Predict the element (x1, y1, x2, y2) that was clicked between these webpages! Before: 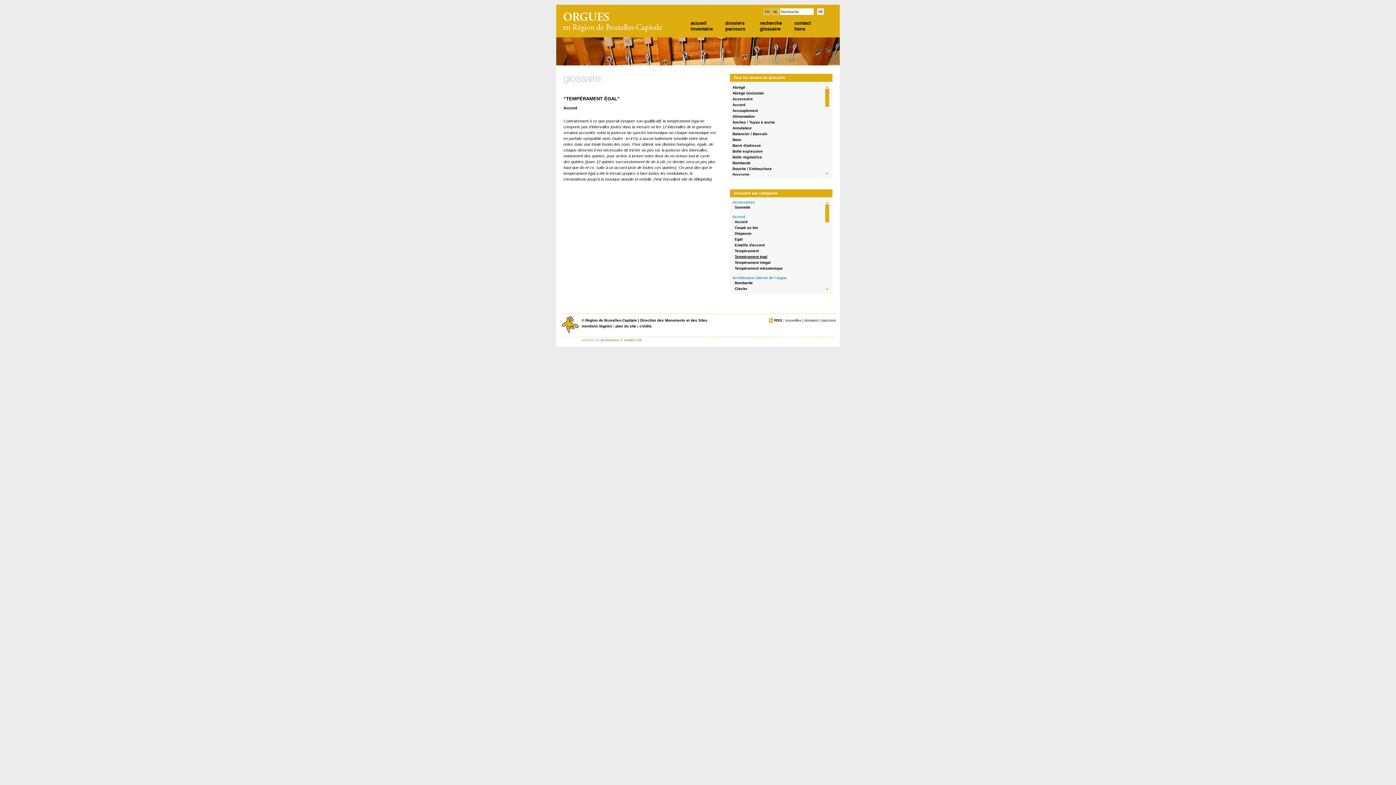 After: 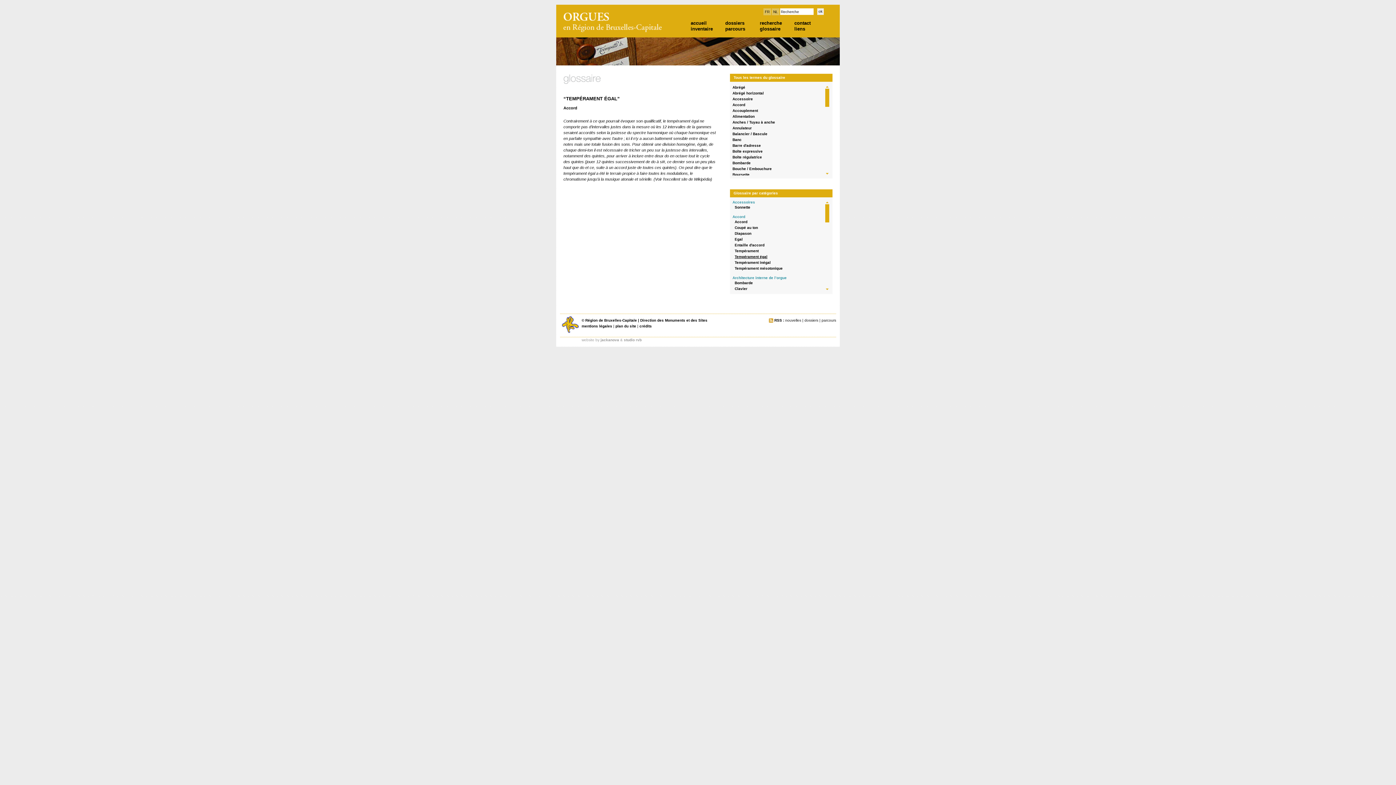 Action: label: FR bbox: (763, 8, 771, 15)